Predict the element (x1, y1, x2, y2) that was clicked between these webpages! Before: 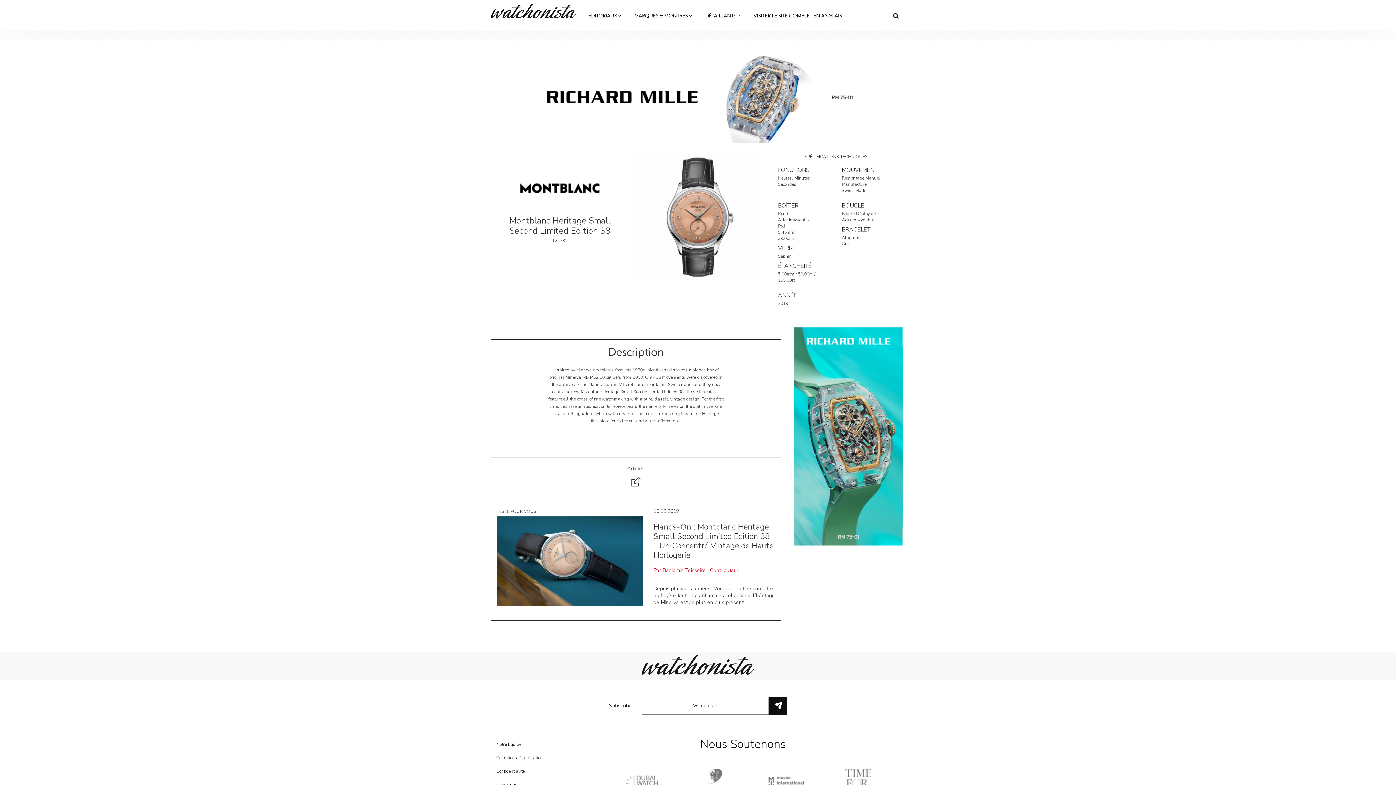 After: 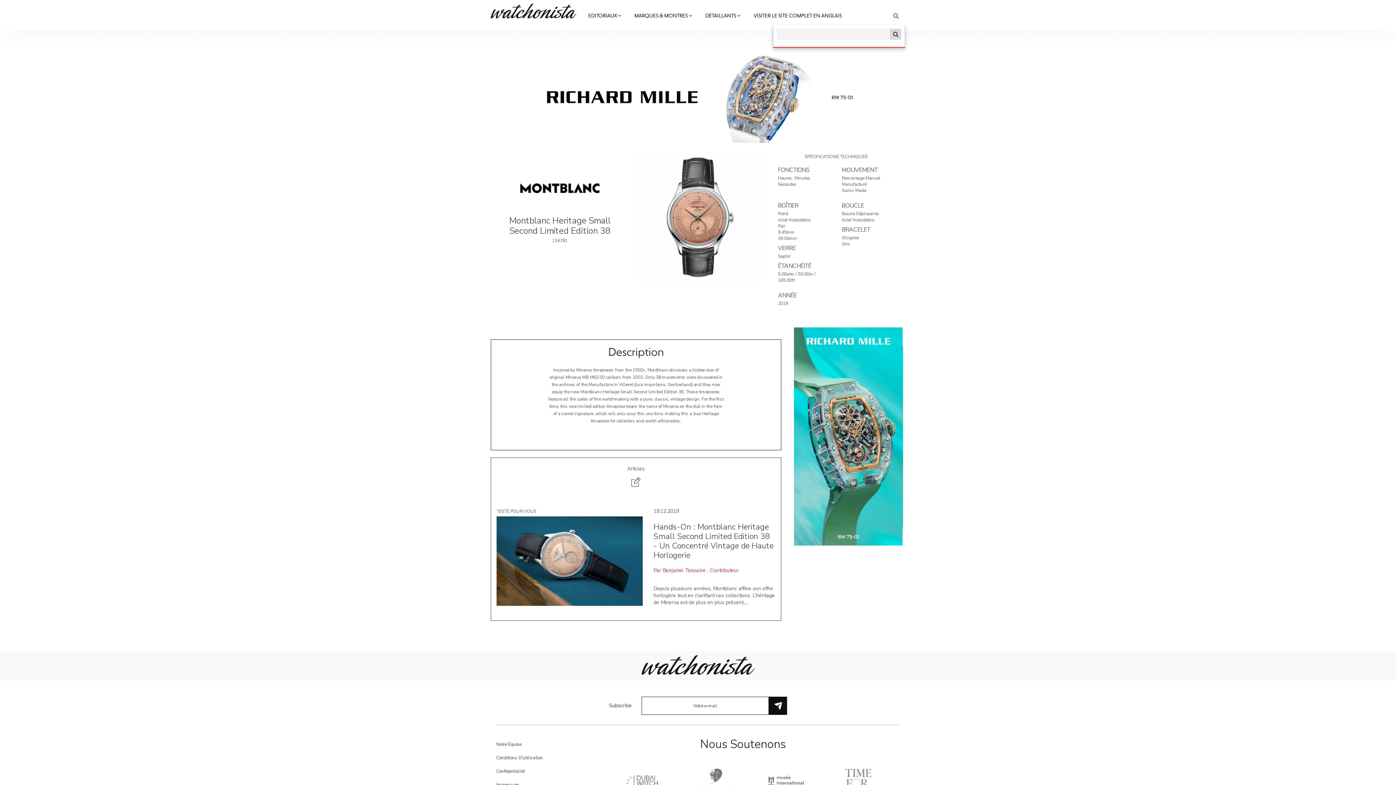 Action: bbox: (886, 7, 905, 24) label:  RECHERCHER 